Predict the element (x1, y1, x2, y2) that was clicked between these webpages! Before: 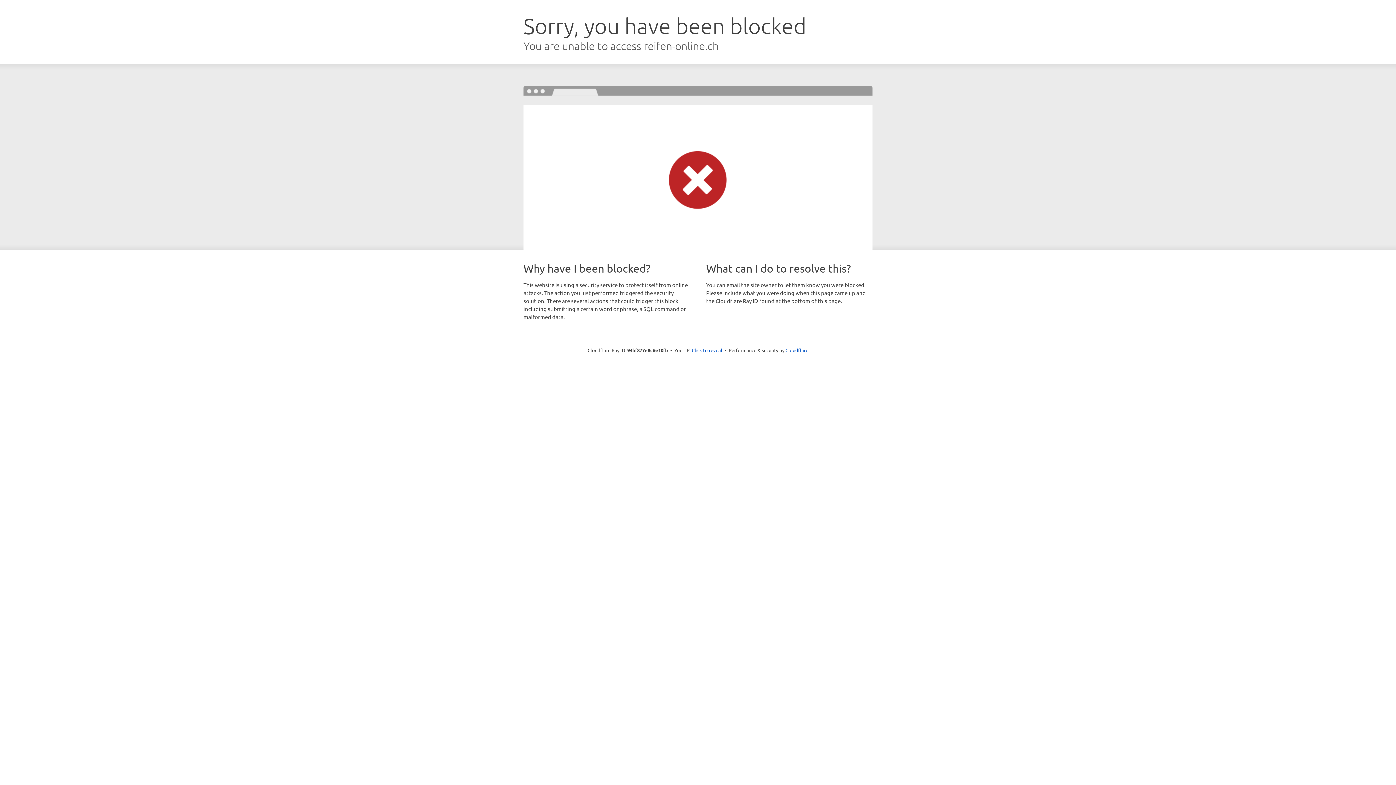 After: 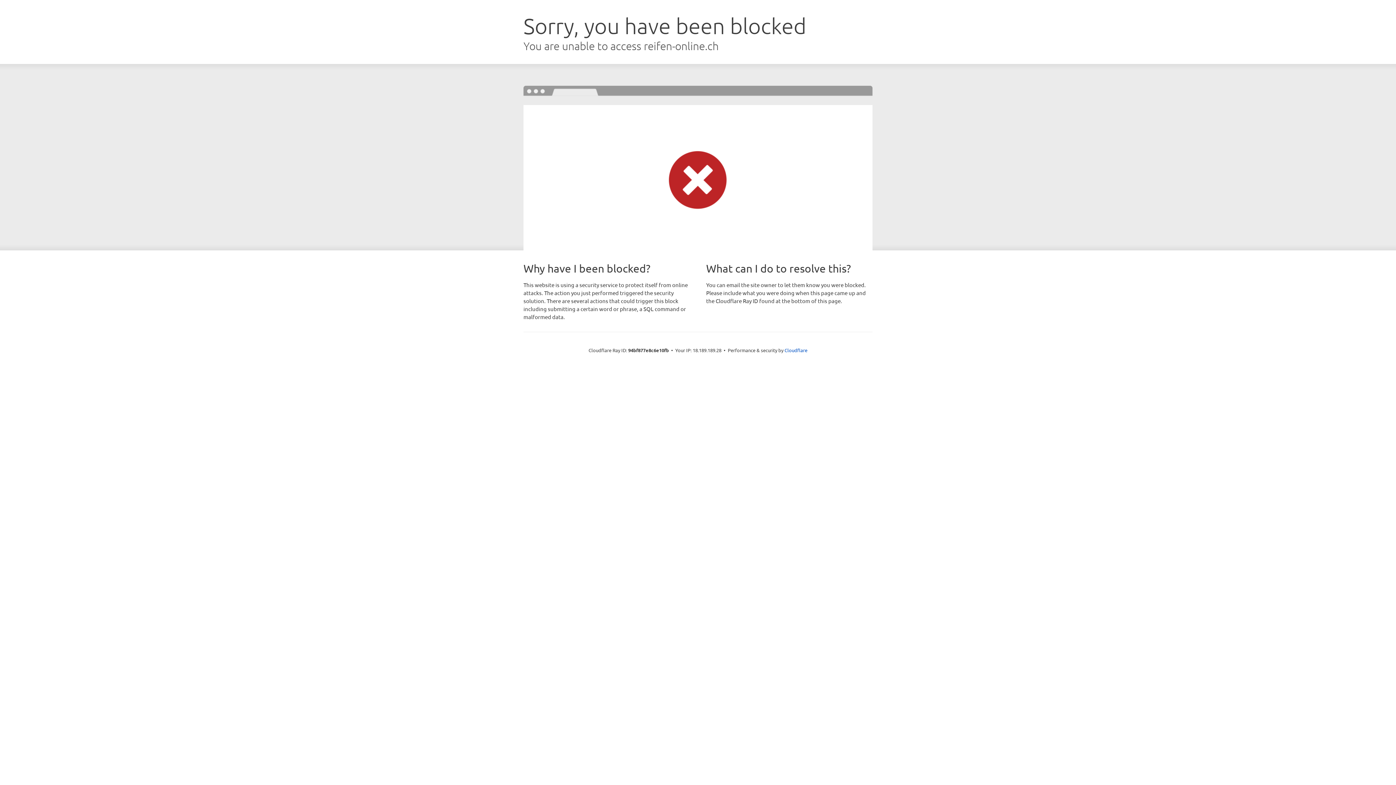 Action: bbox: (692, 346, 722, 353) label: Click to reveal